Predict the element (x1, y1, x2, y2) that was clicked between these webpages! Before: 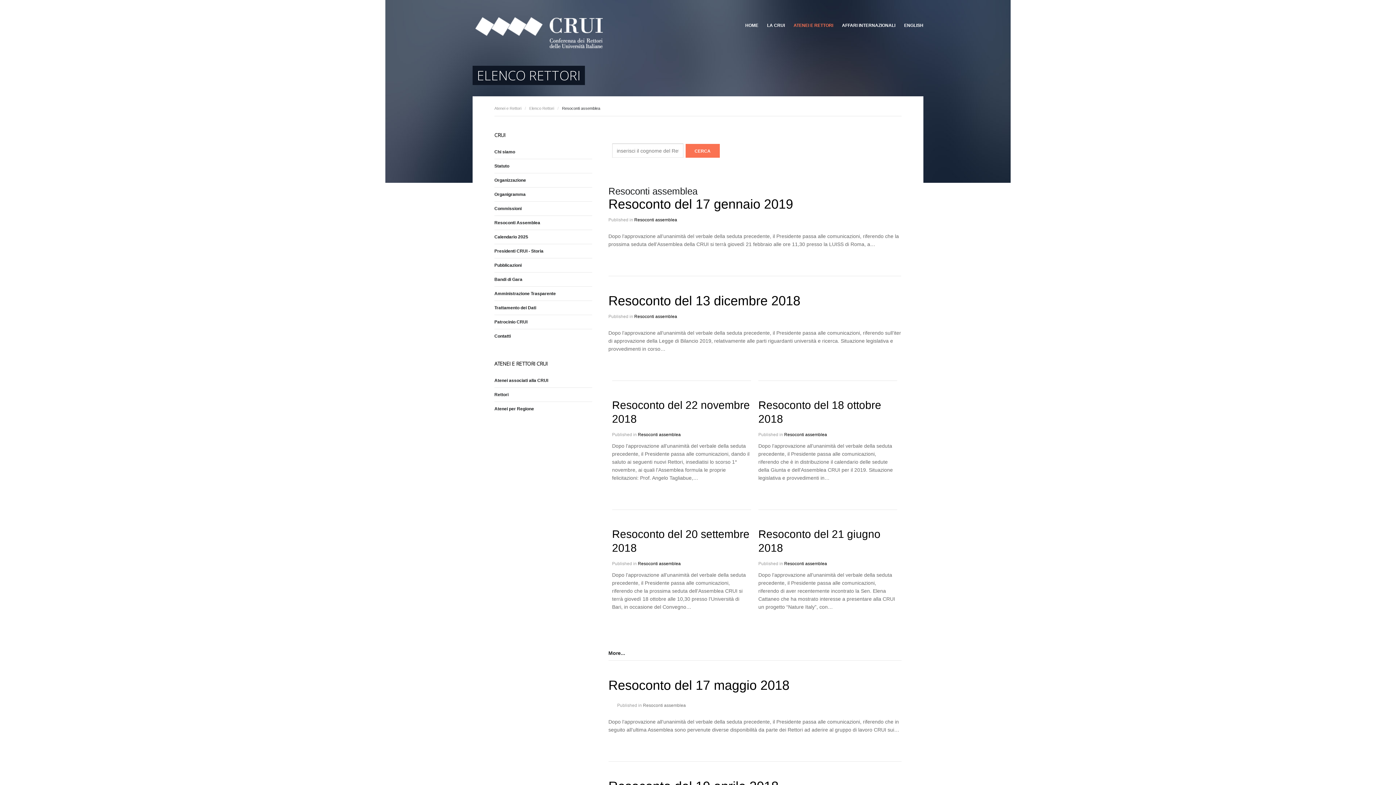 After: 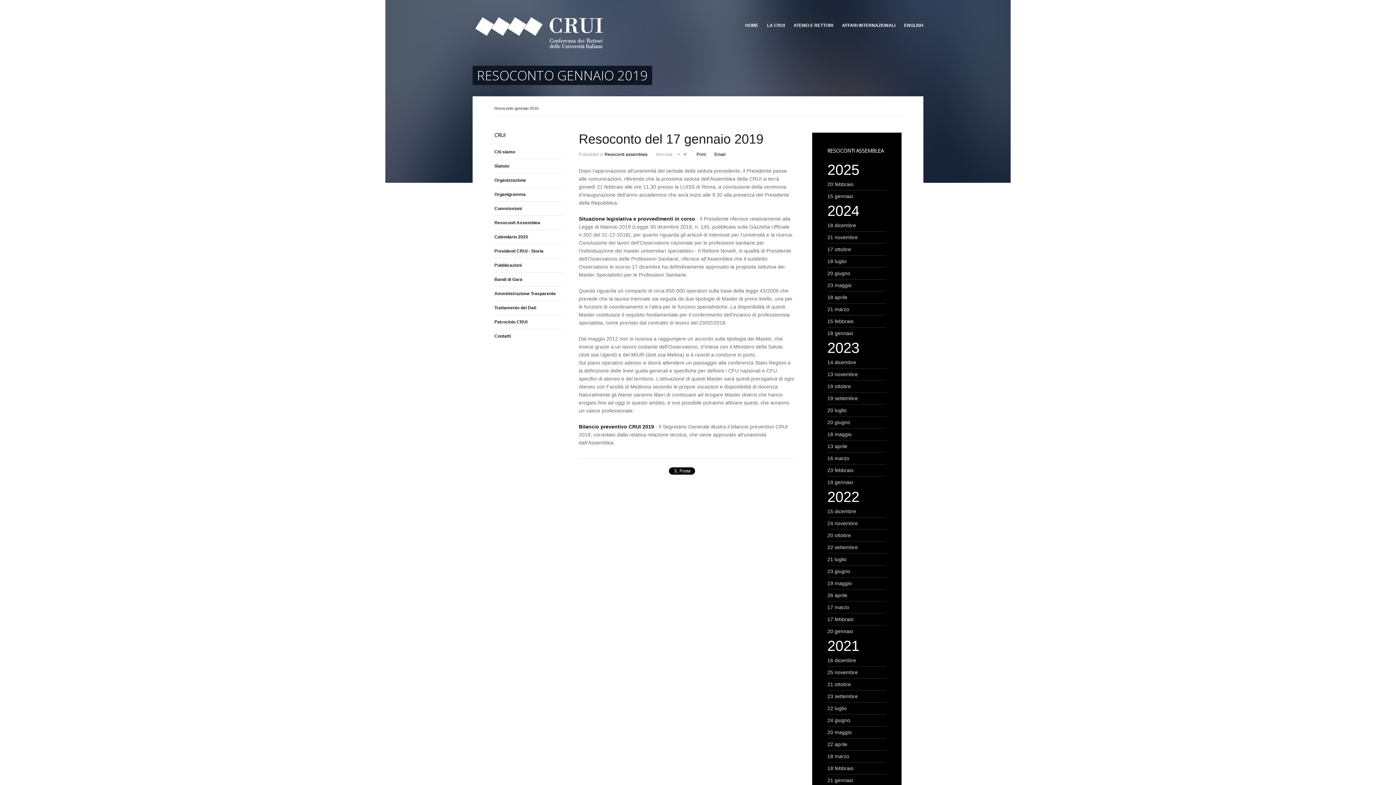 Action: bbox: (608, 196, 793, 211) label: Resoconto del 17 gennaio 2019